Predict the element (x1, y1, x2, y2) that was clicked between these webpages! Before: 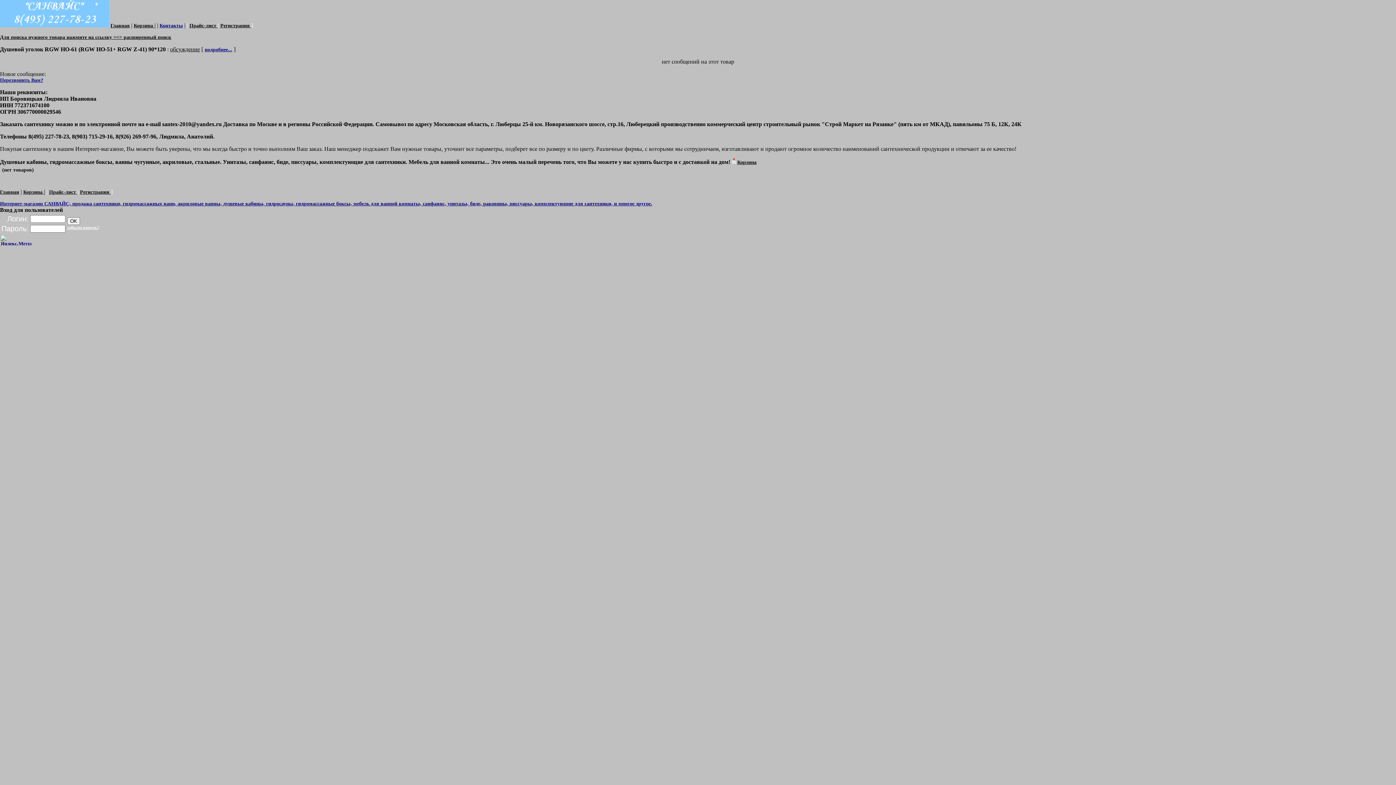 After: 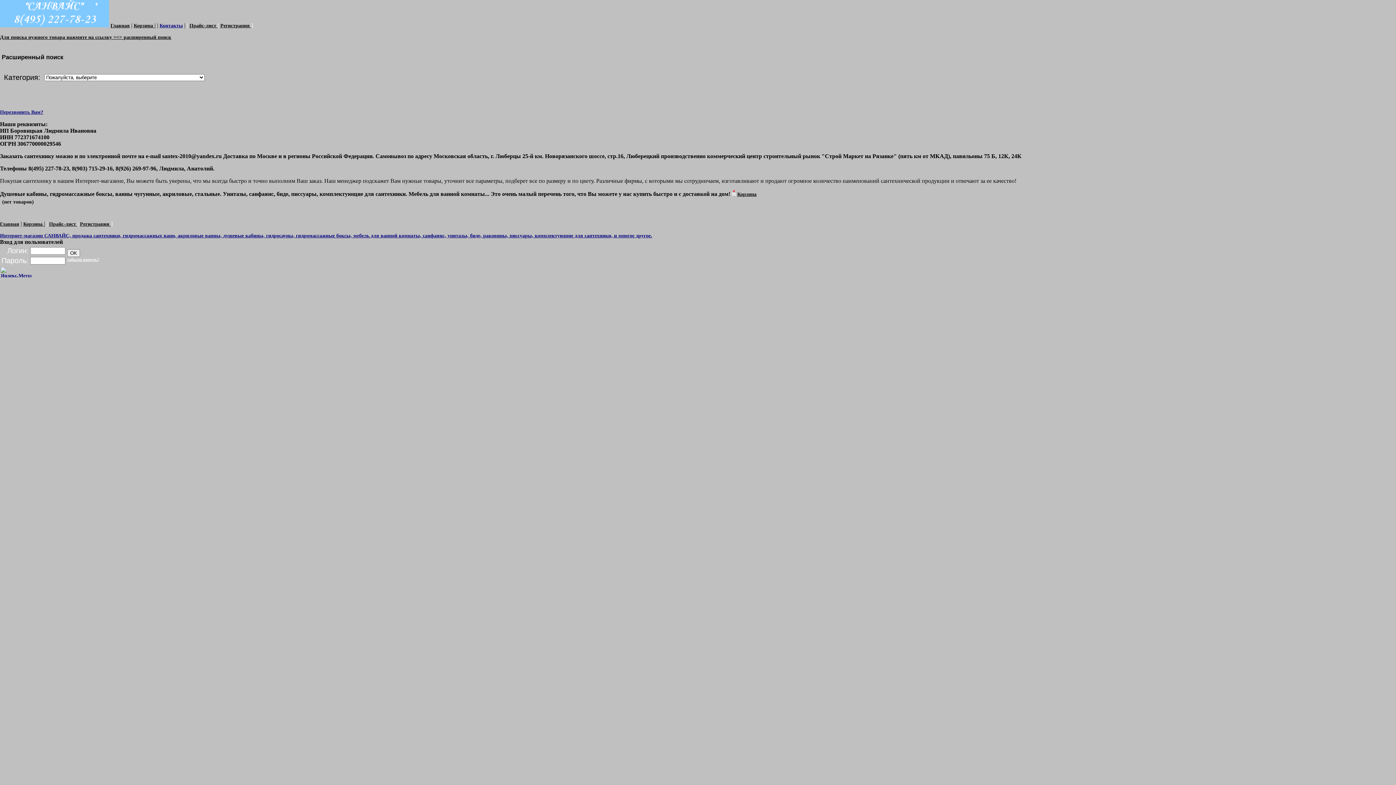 Action: bbox: (0, 34, 171, 40) label: Для поиска нужного товара нажмите на ссылку ==> расширенный поиск